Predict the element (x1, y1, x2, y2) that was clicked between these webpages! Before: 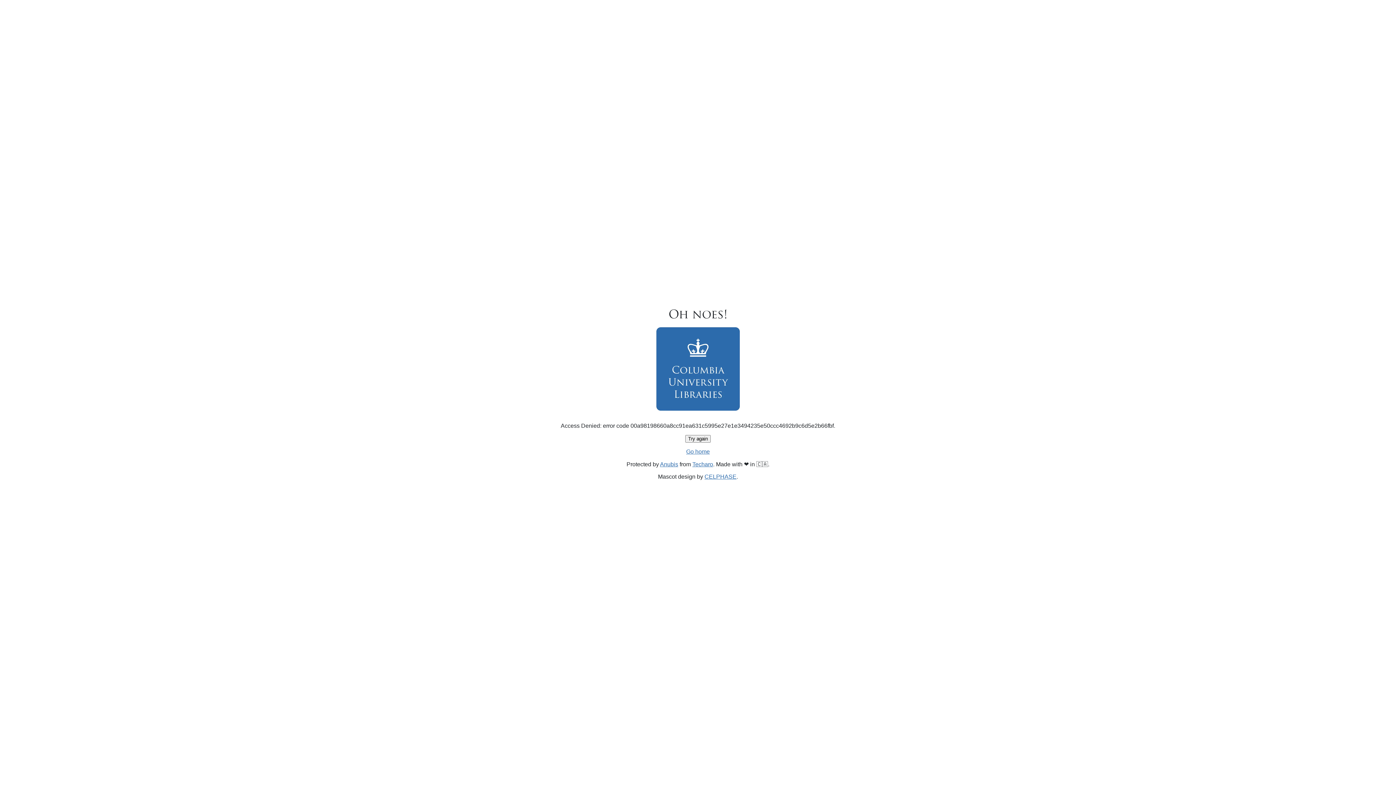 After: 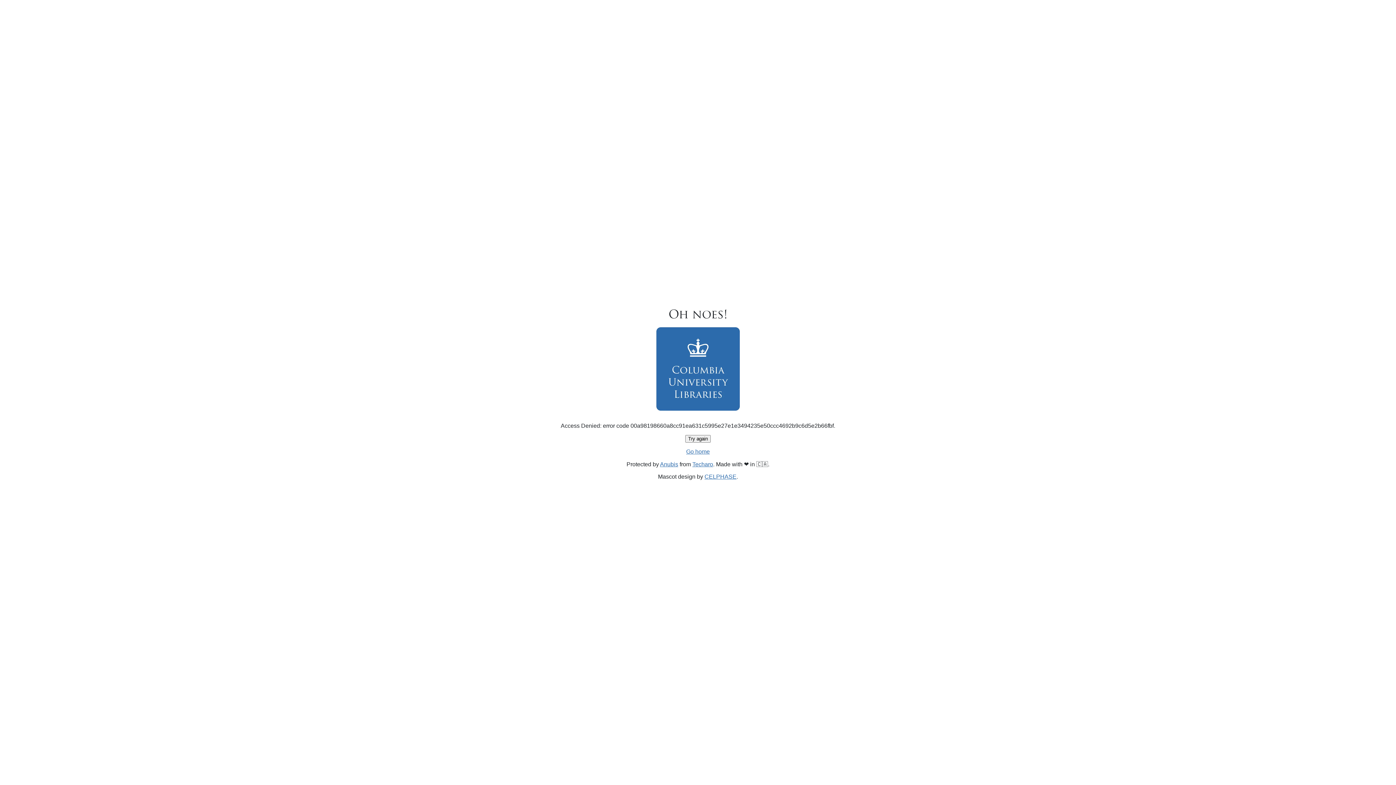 Action: bbox: (686, 448, 710, 454) label: Go home